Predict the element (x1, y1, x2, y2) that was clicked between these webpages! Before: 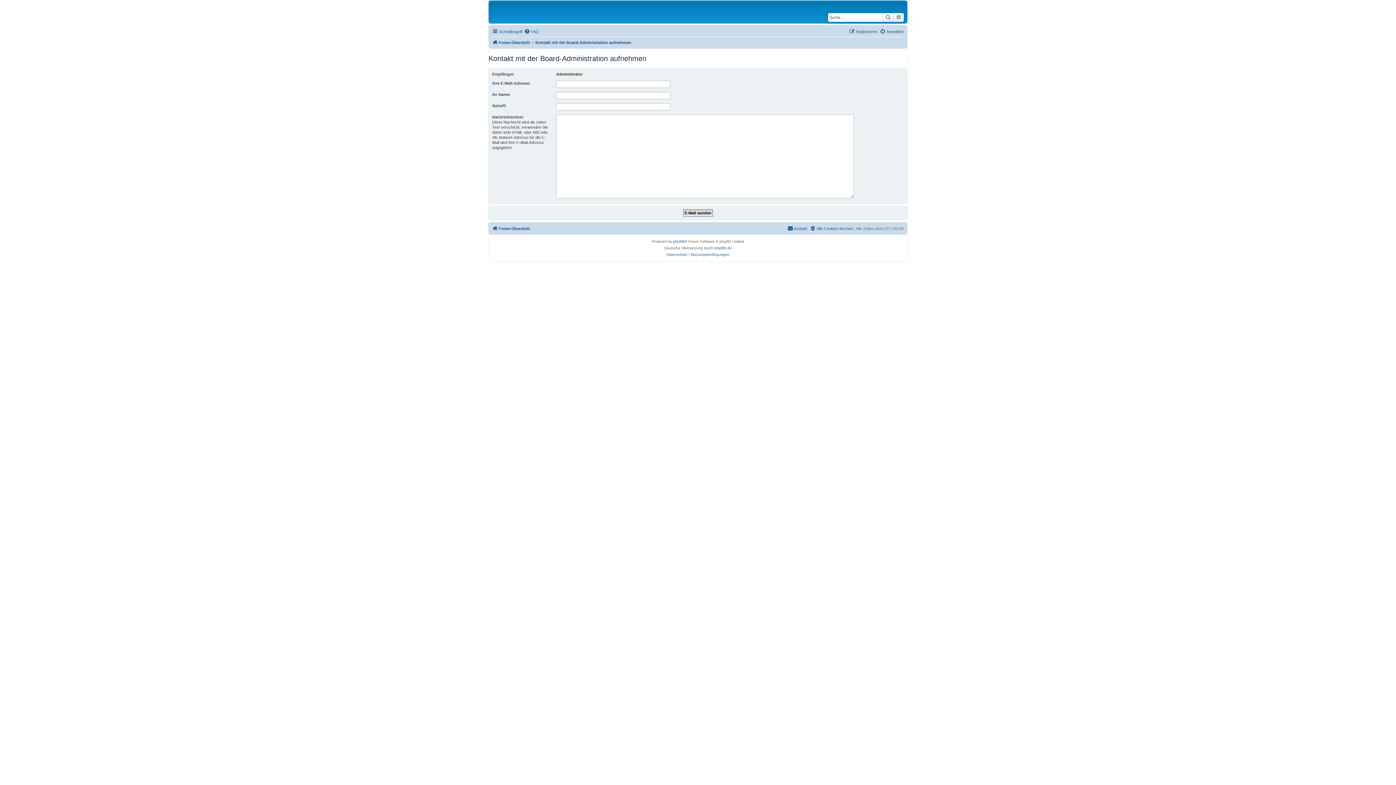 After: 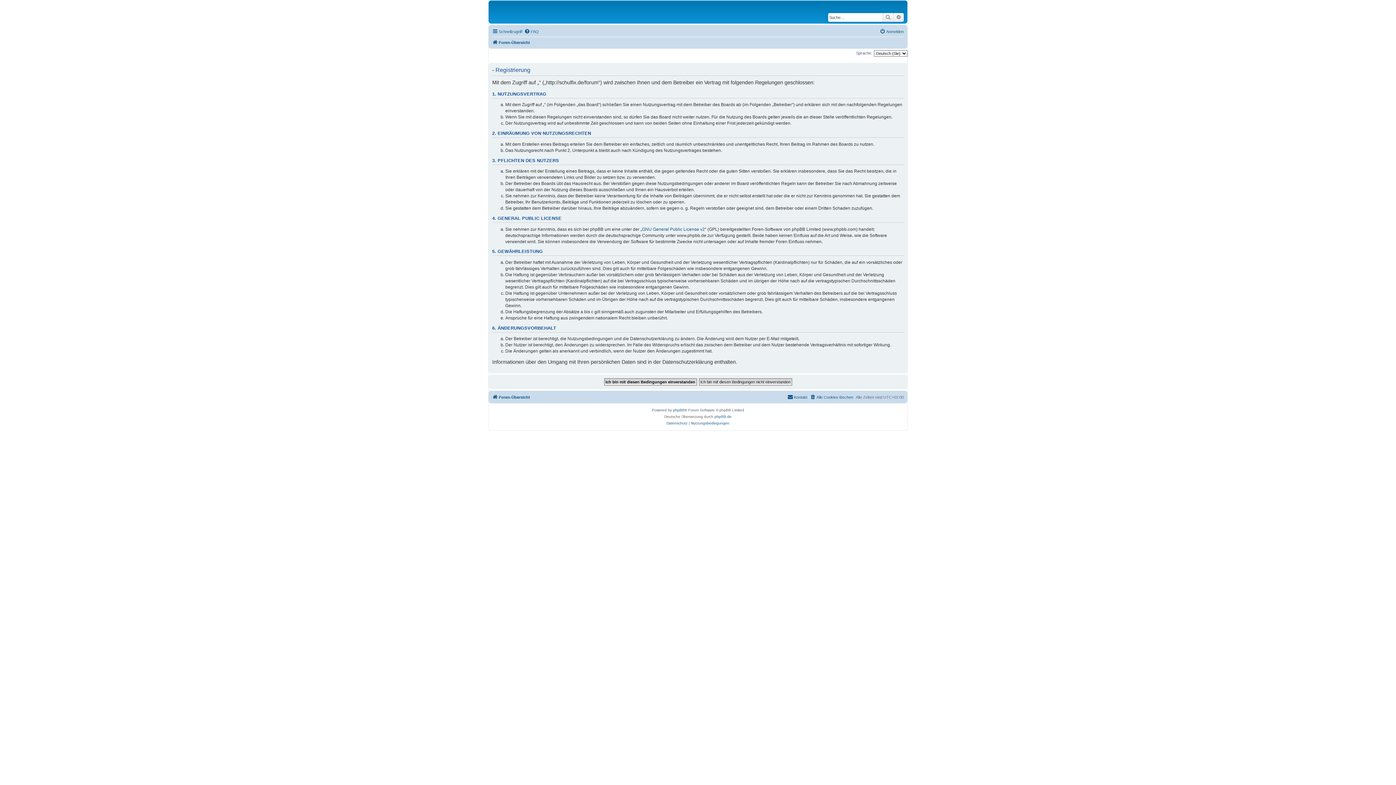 Action: label: Registrieren bbox: (849, 27, 877, 36)